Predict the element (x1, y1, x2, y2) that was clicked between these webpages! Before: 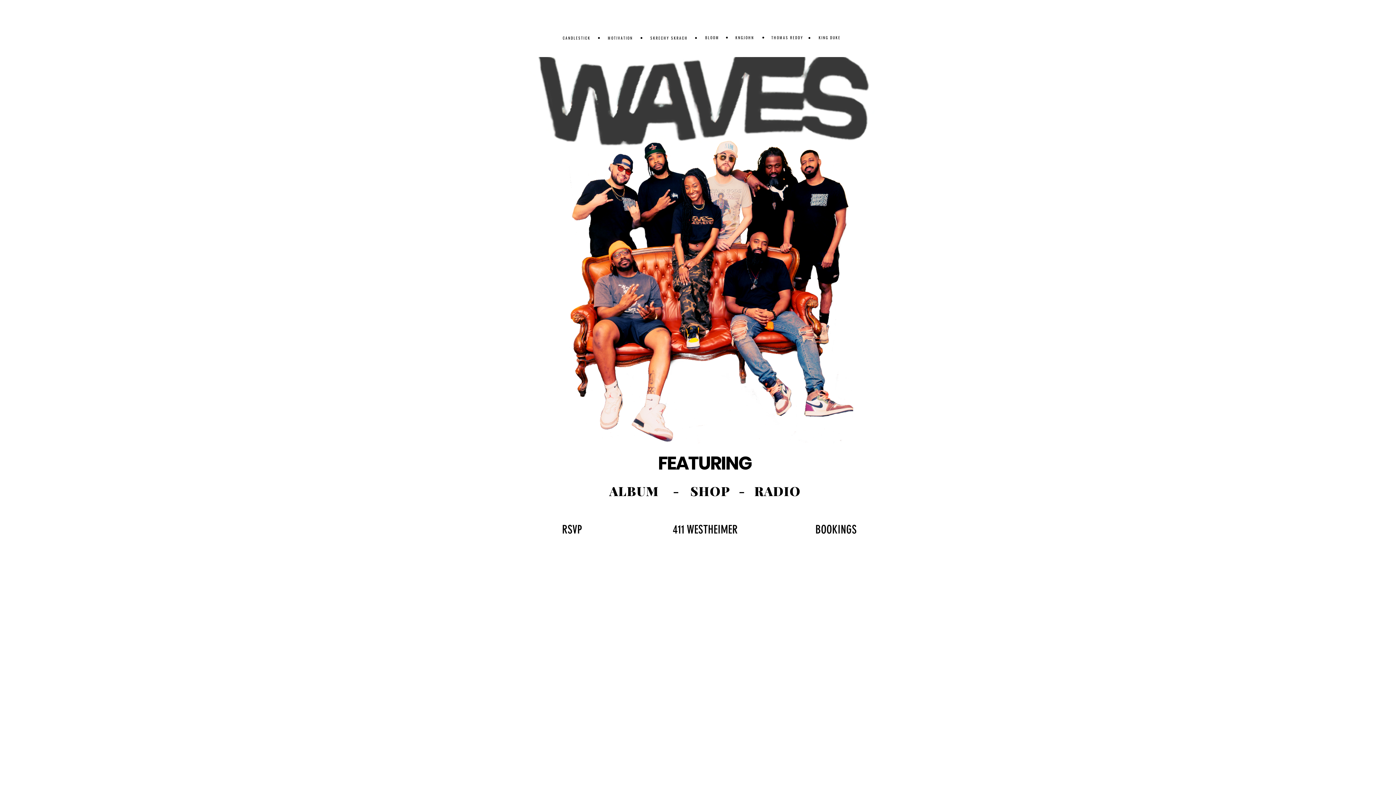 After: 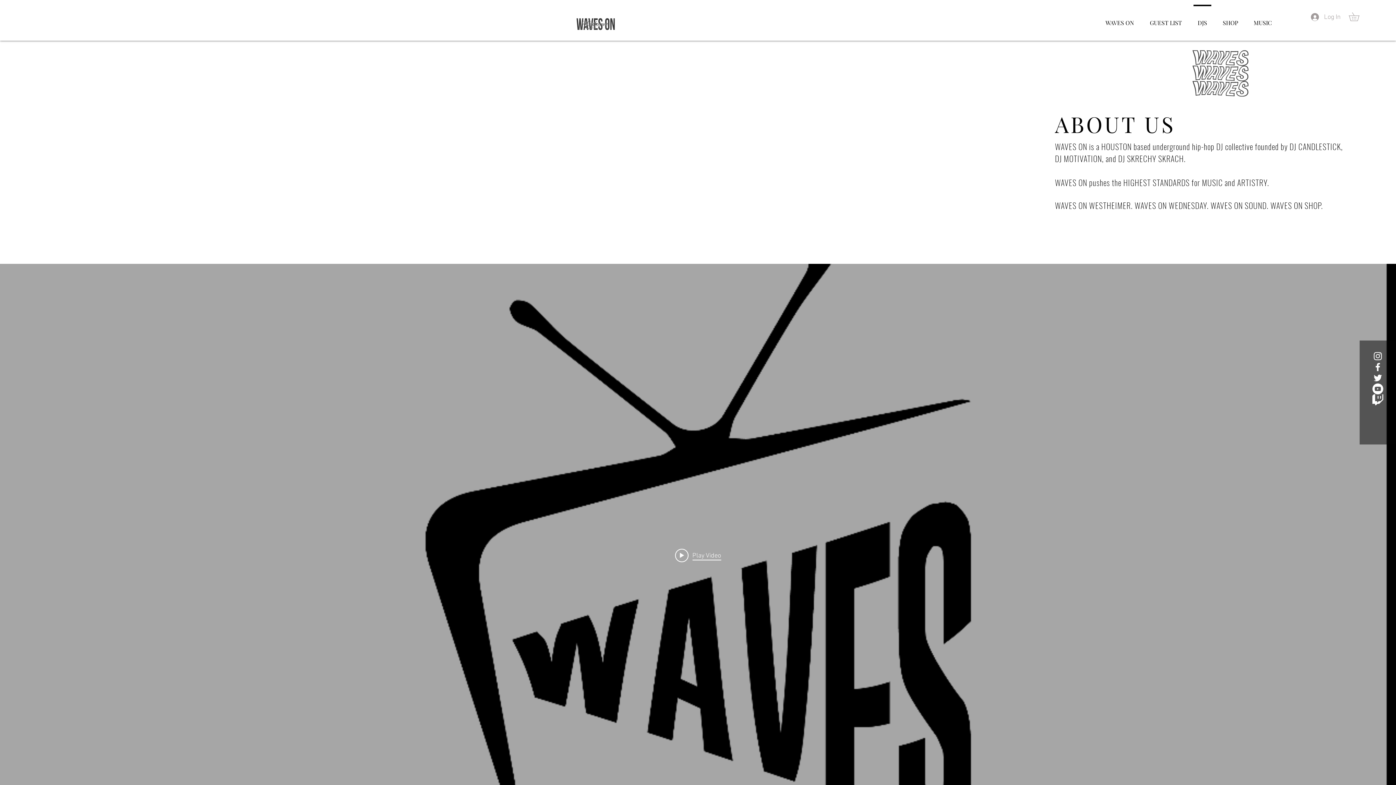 Action: bbox: (815, 522, 856, 536) label: BOOKINGS